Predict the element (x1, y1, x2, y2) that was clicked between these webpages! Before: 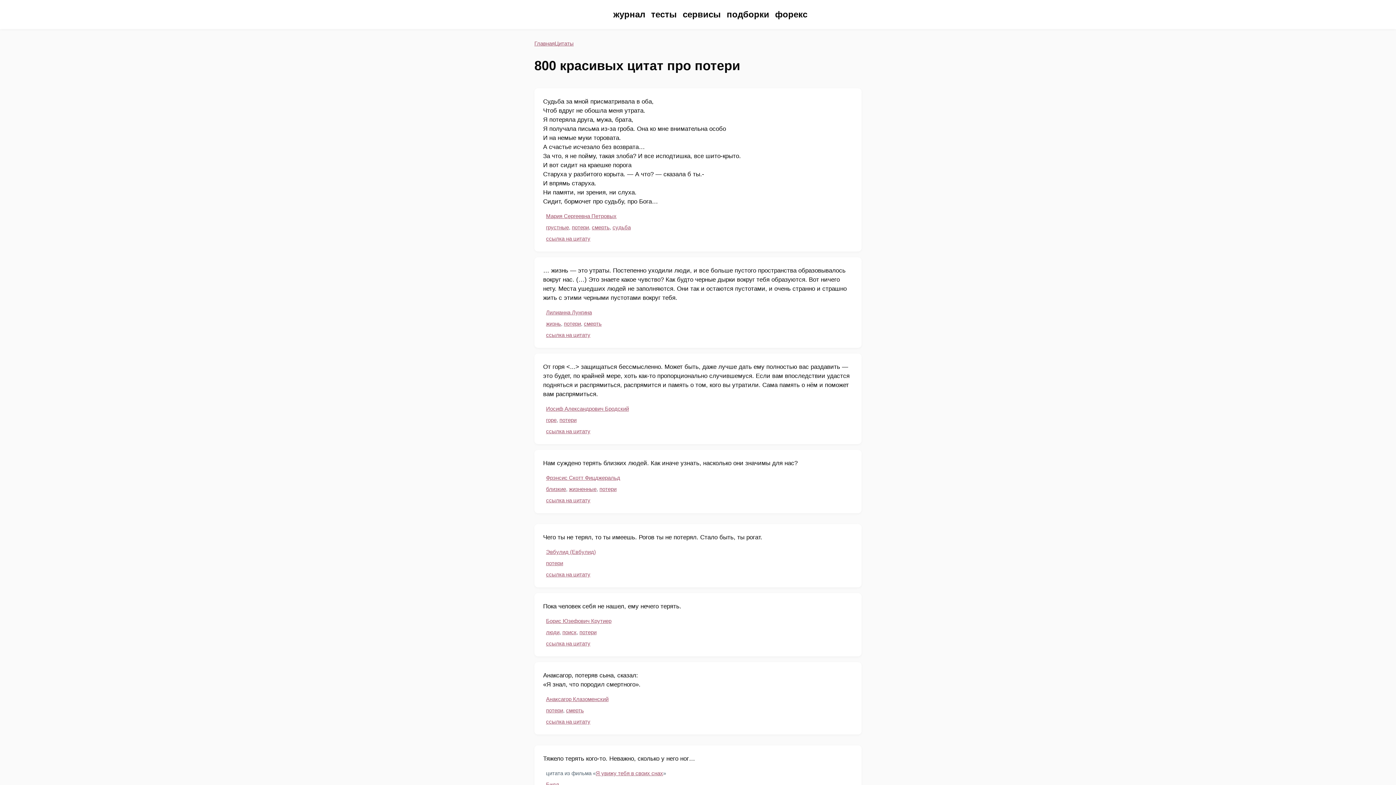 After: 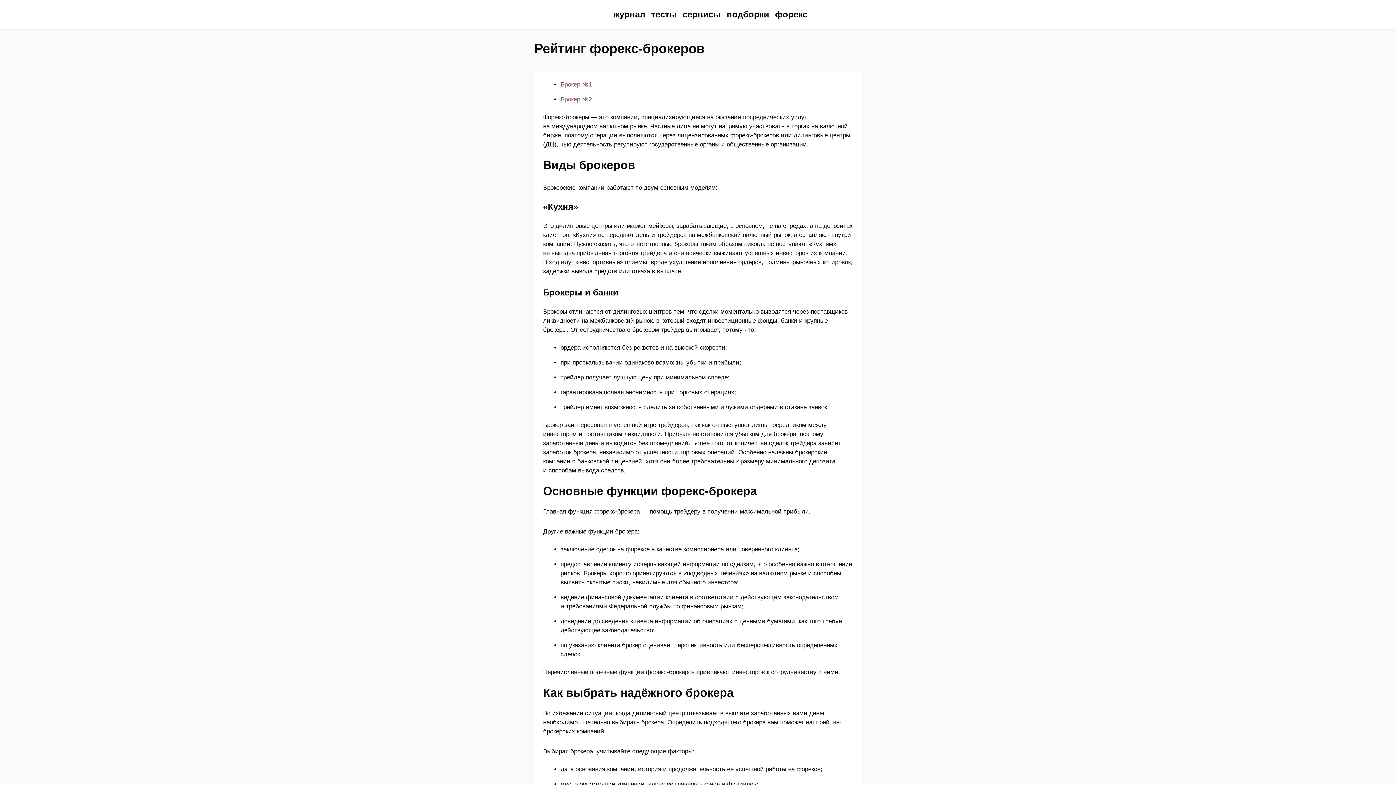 Action: label: форекс bbox: (775, 10, 807, 21)